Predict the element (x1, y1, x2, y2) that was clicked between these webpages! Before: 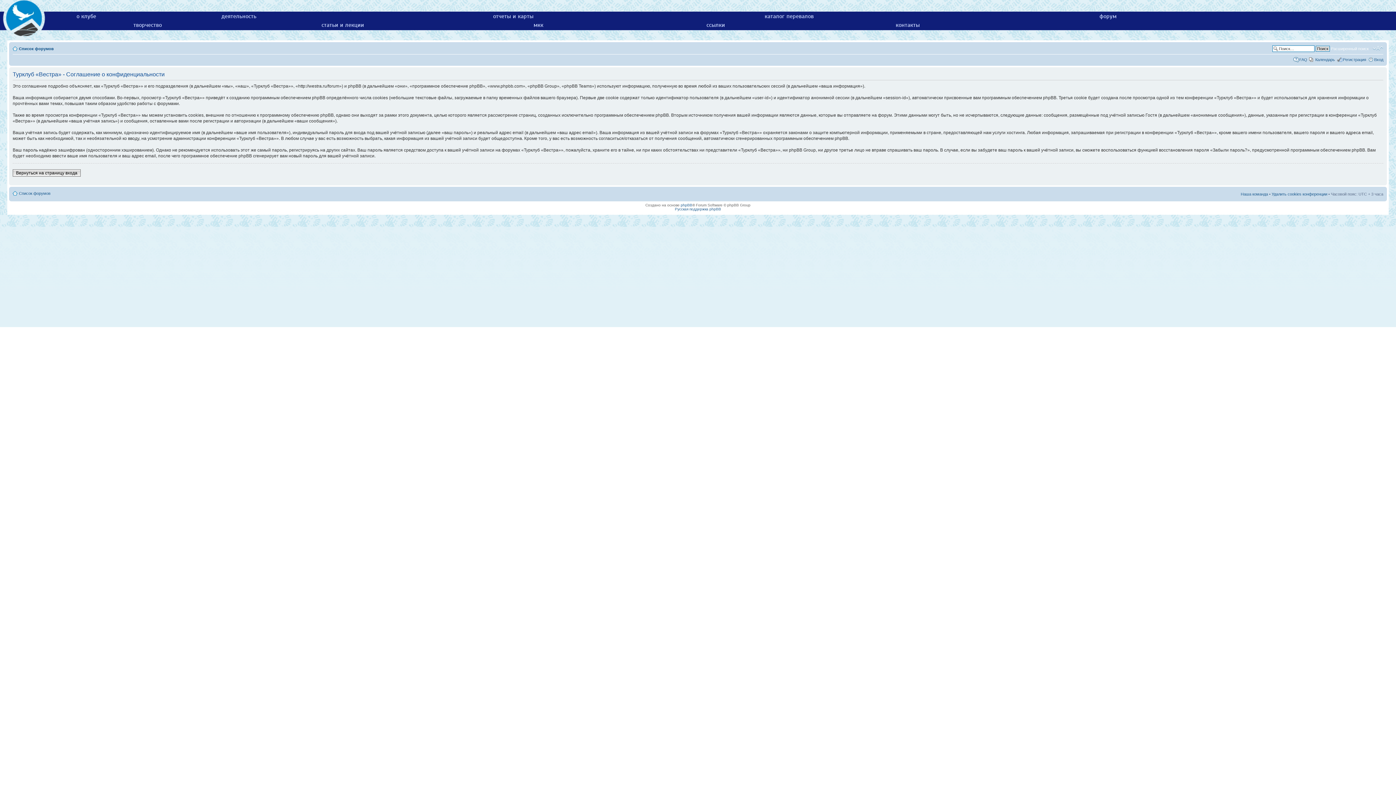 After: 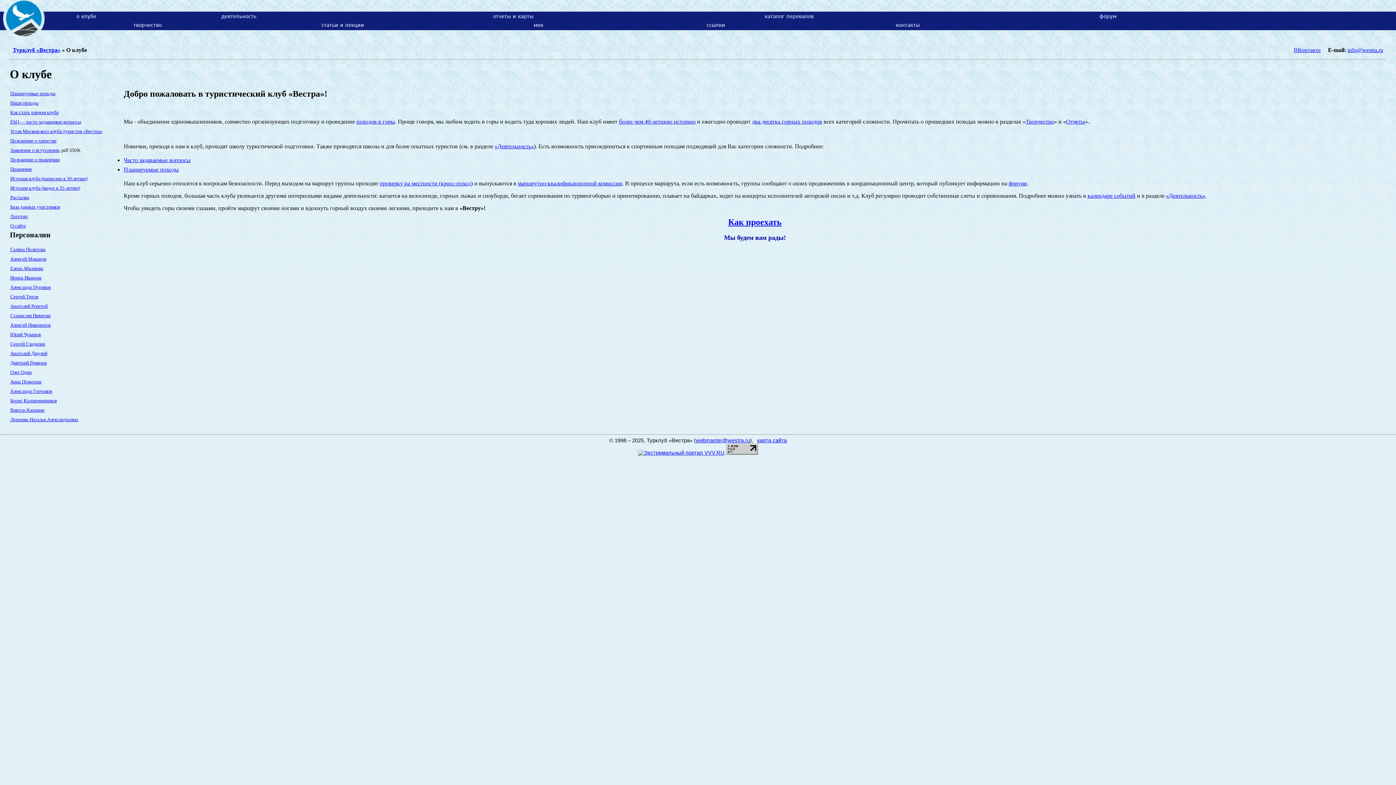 Action: label: о клубе bbox: (76, 12, 96, 19)